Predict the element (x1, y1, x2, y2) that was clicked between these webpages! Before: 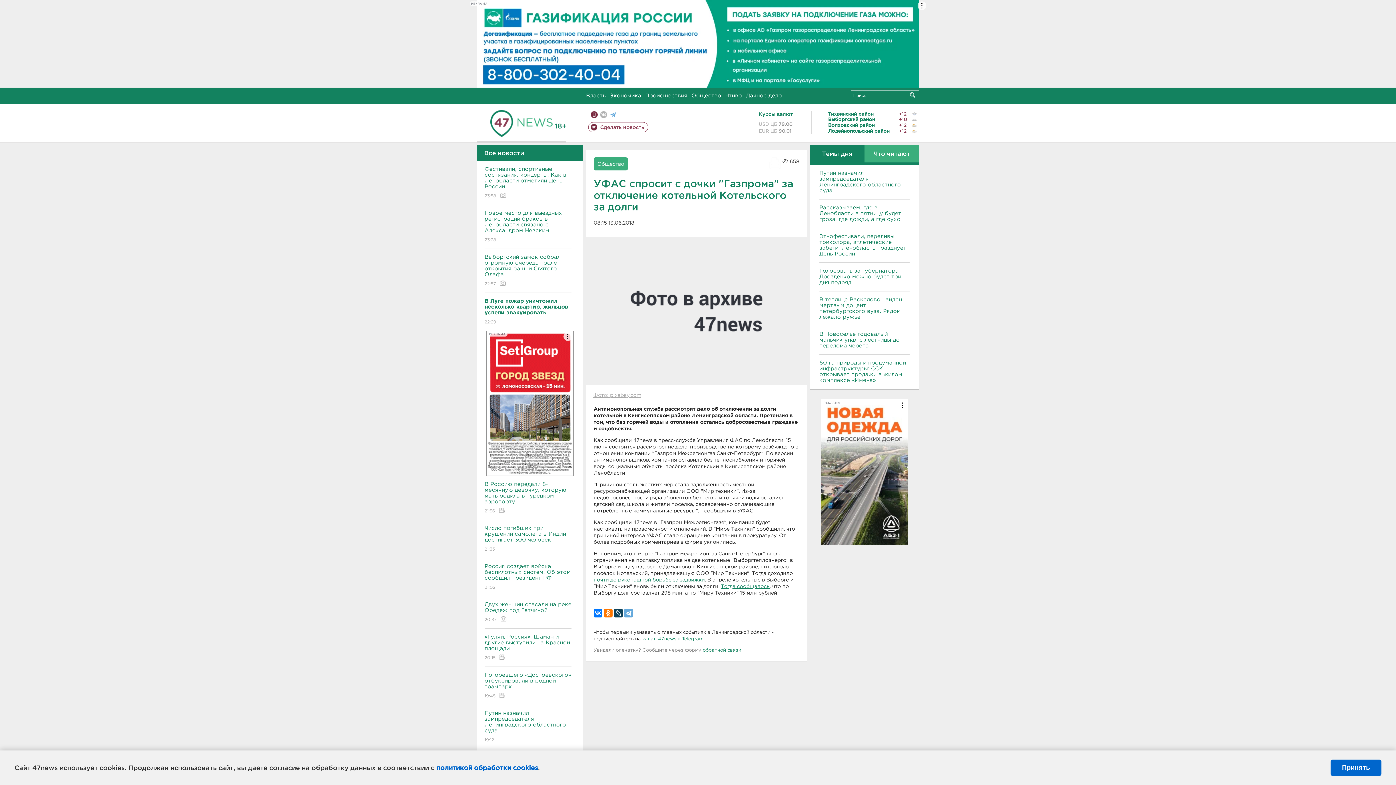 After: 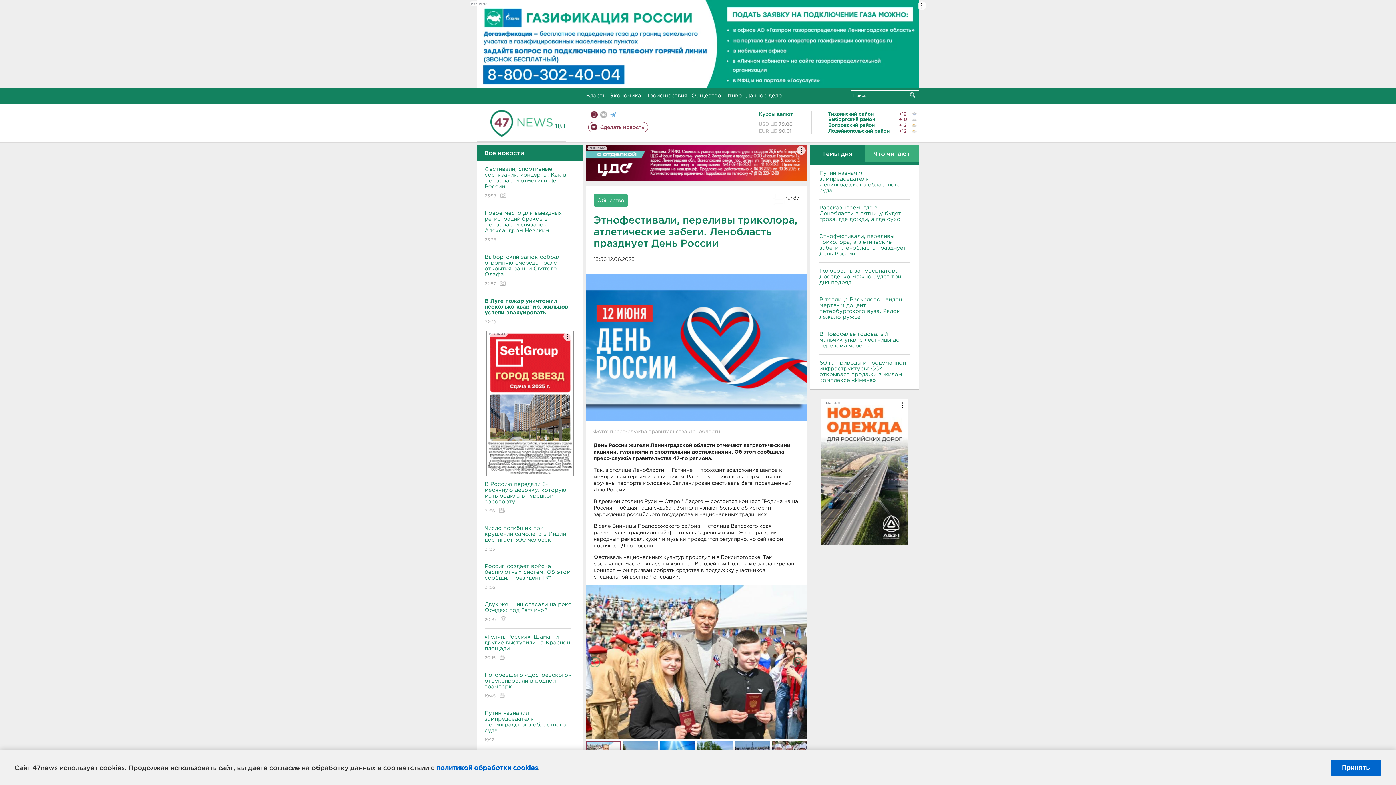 Action: label: Этнофестивали, переливы триколора, атлетические забеги. Ленобласть празднует День России bbox: (819, 233, 909, 256)